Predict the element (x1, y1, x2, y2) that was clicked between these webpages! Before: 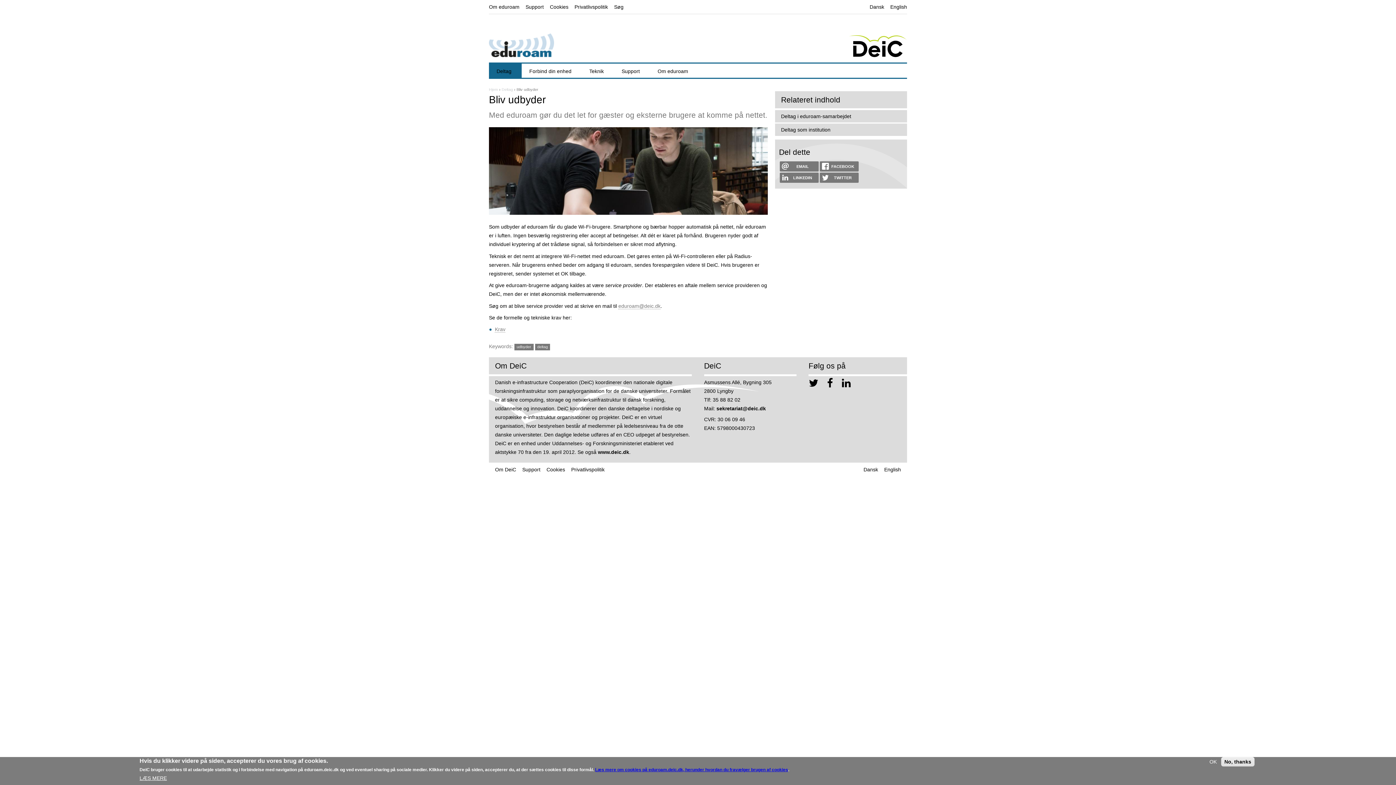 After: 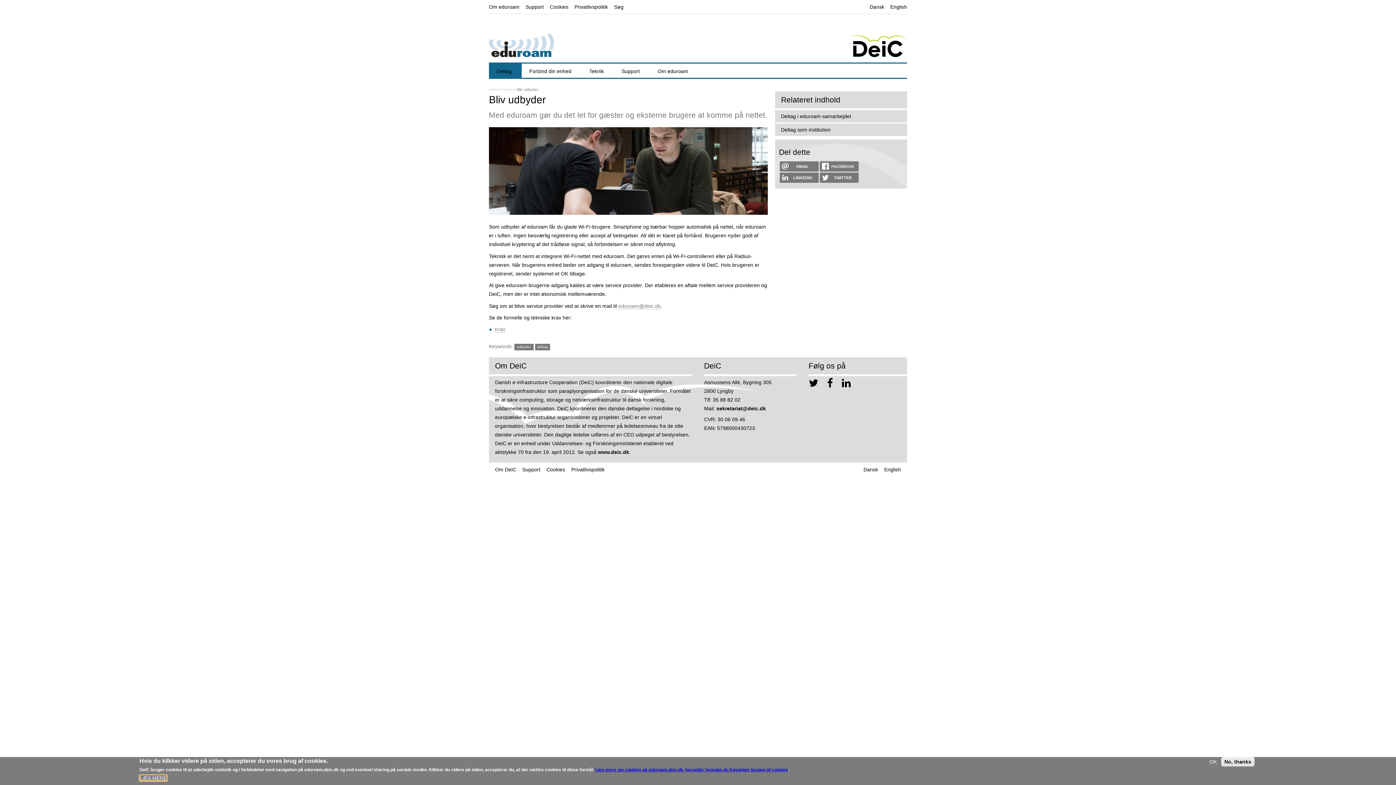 Action: label: LÆS MERE bbox: (139, 775, 166, 781)